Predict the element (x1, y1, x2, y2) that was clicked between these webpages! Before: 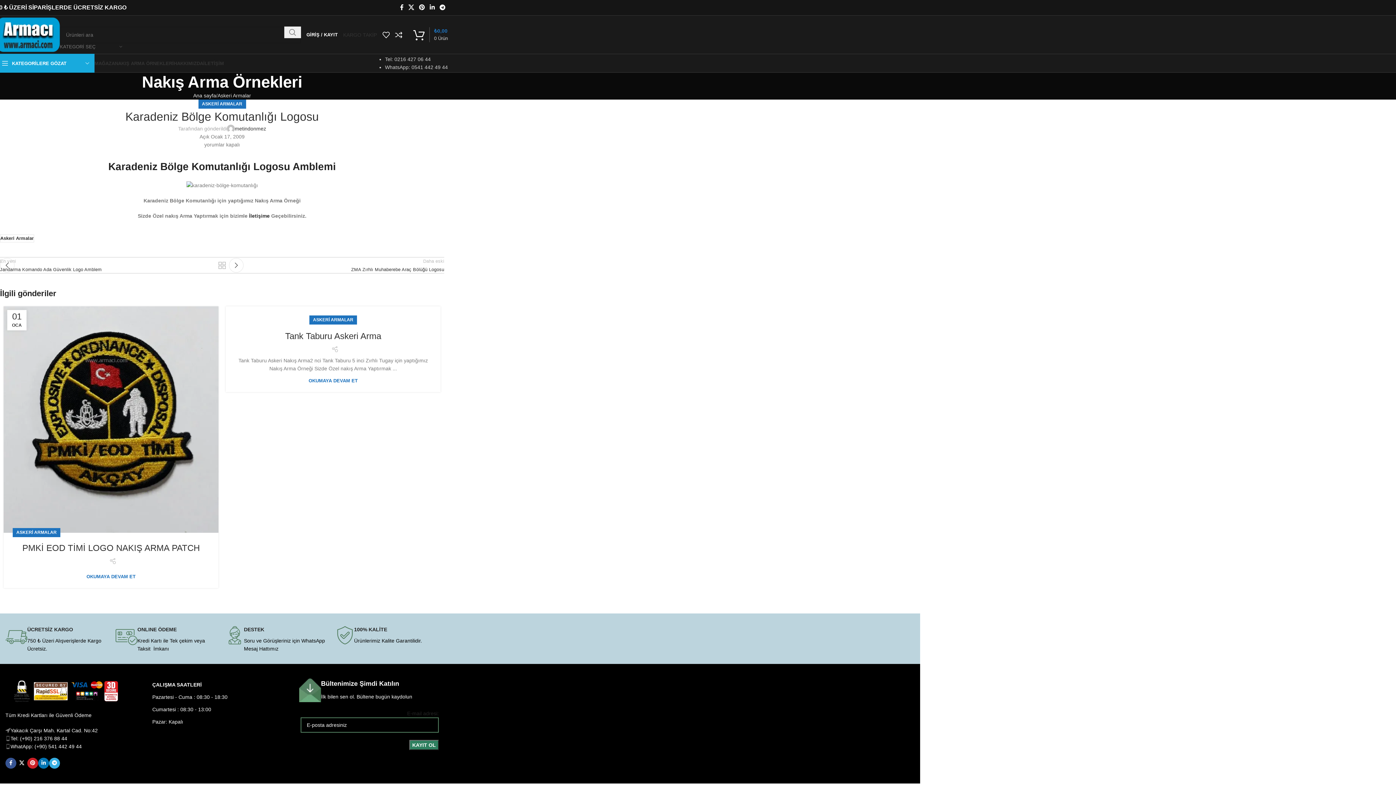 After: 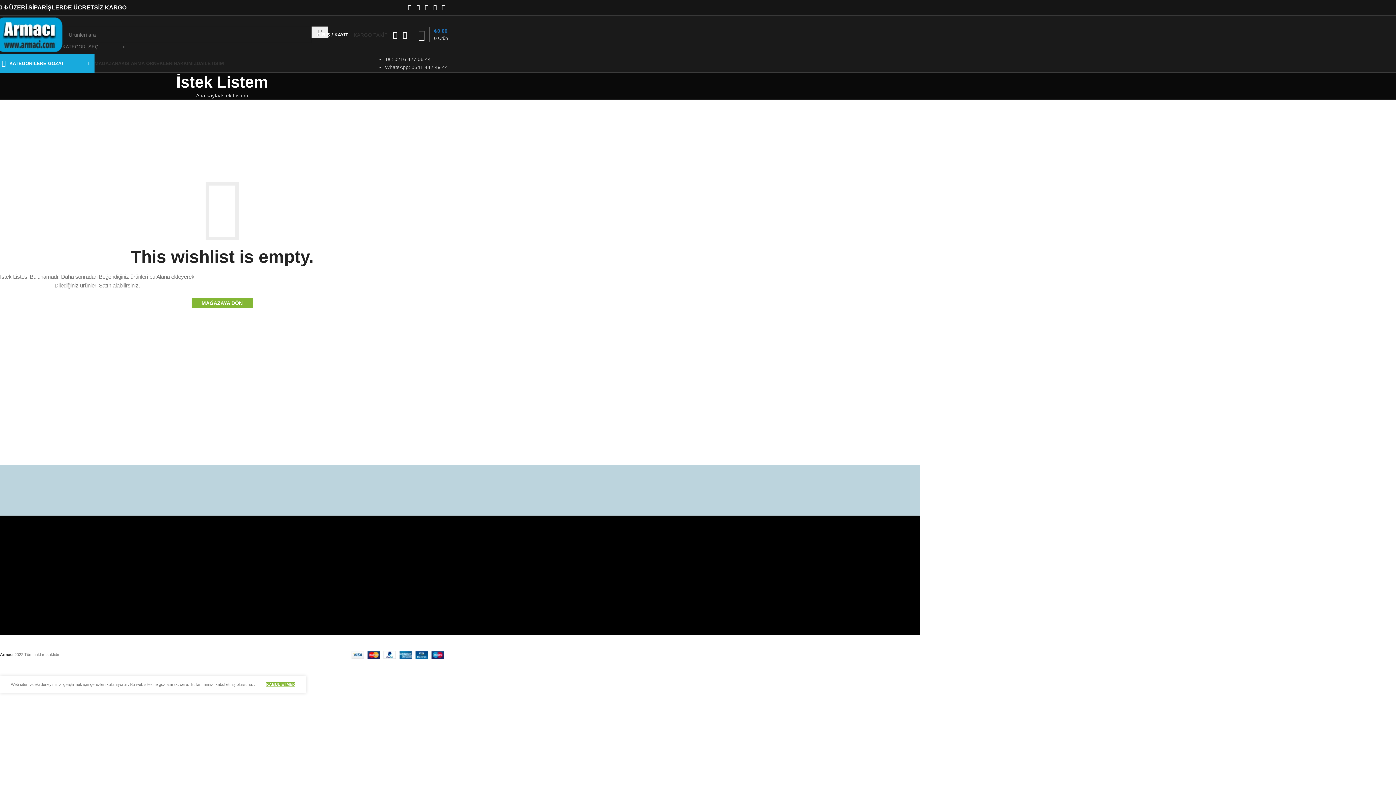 Action: label: 0 bbox: (382, 27, 395, 42)